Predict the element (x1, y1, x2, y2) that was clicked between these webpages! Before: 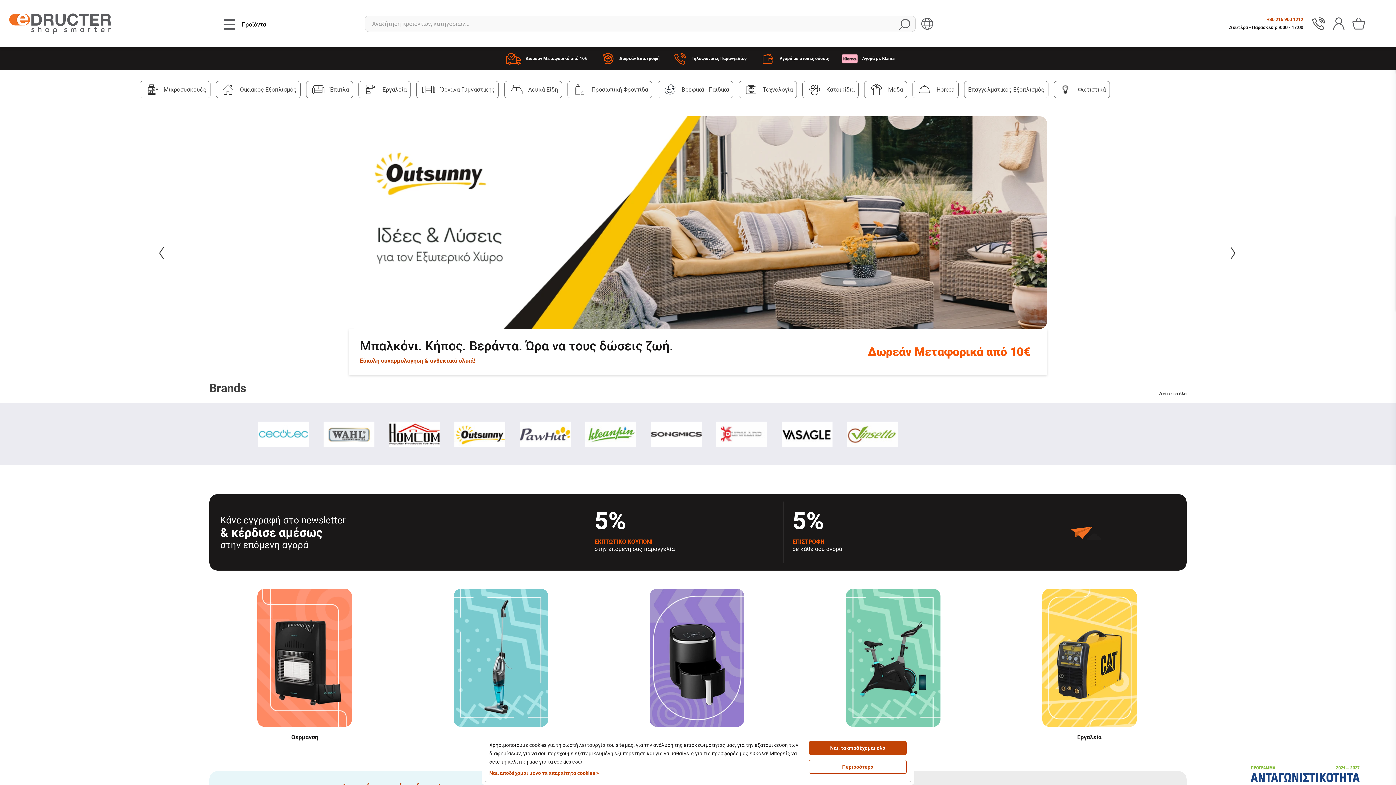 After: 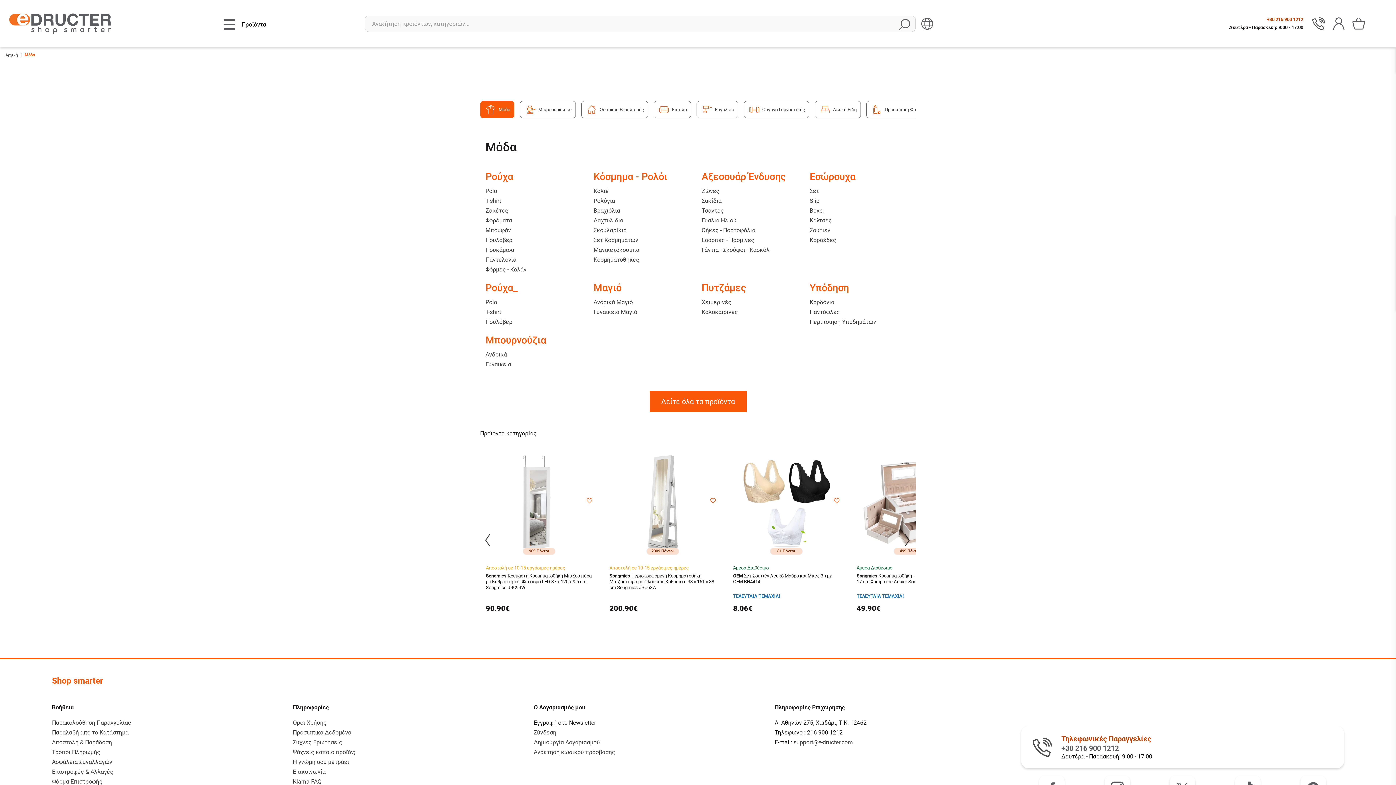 Action: label: Μόδα bbox: (864, 81, 907, 98)